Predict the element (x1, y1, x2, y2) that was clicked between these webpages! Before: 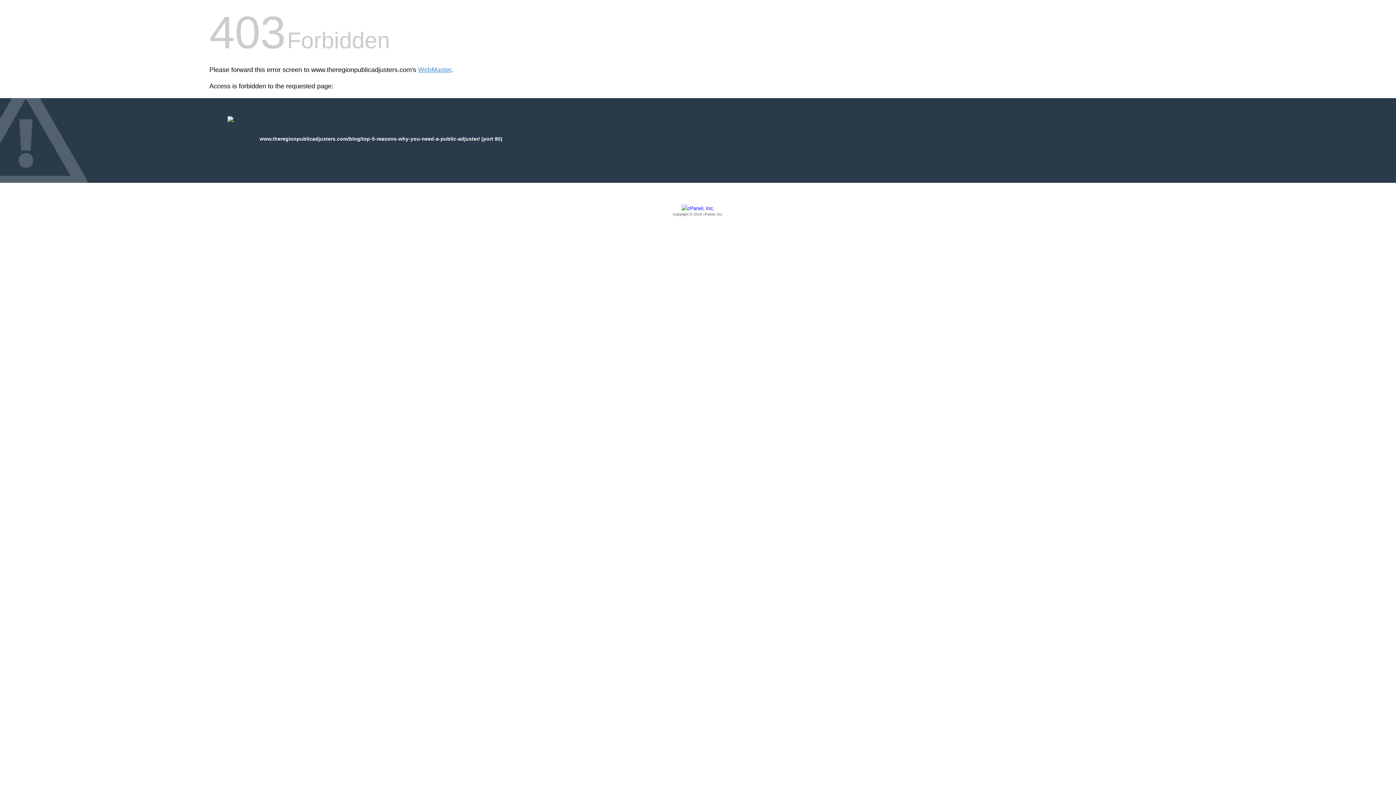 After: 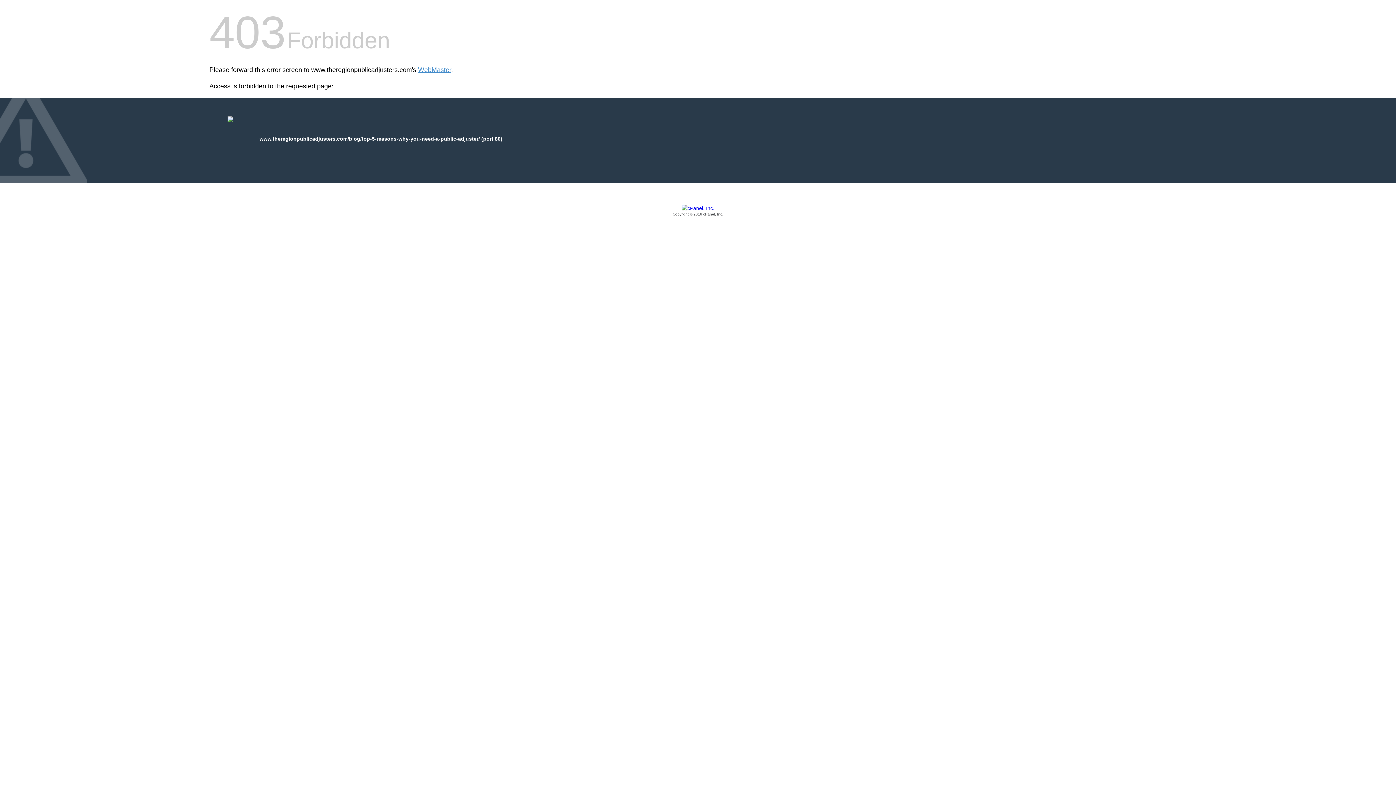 Action: bbox: (209, 205, 1186, 217) label: Copyright © 2016 cPanel, Inc.